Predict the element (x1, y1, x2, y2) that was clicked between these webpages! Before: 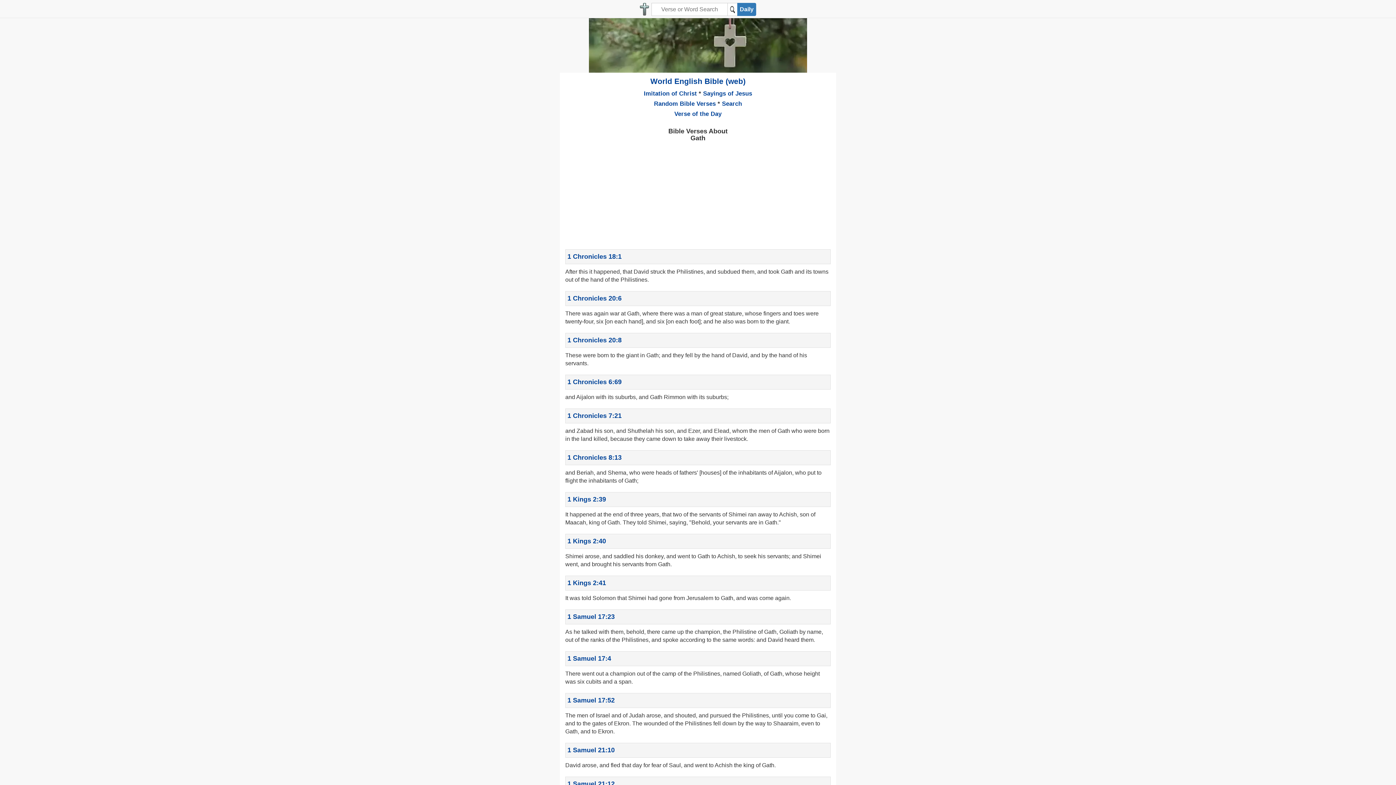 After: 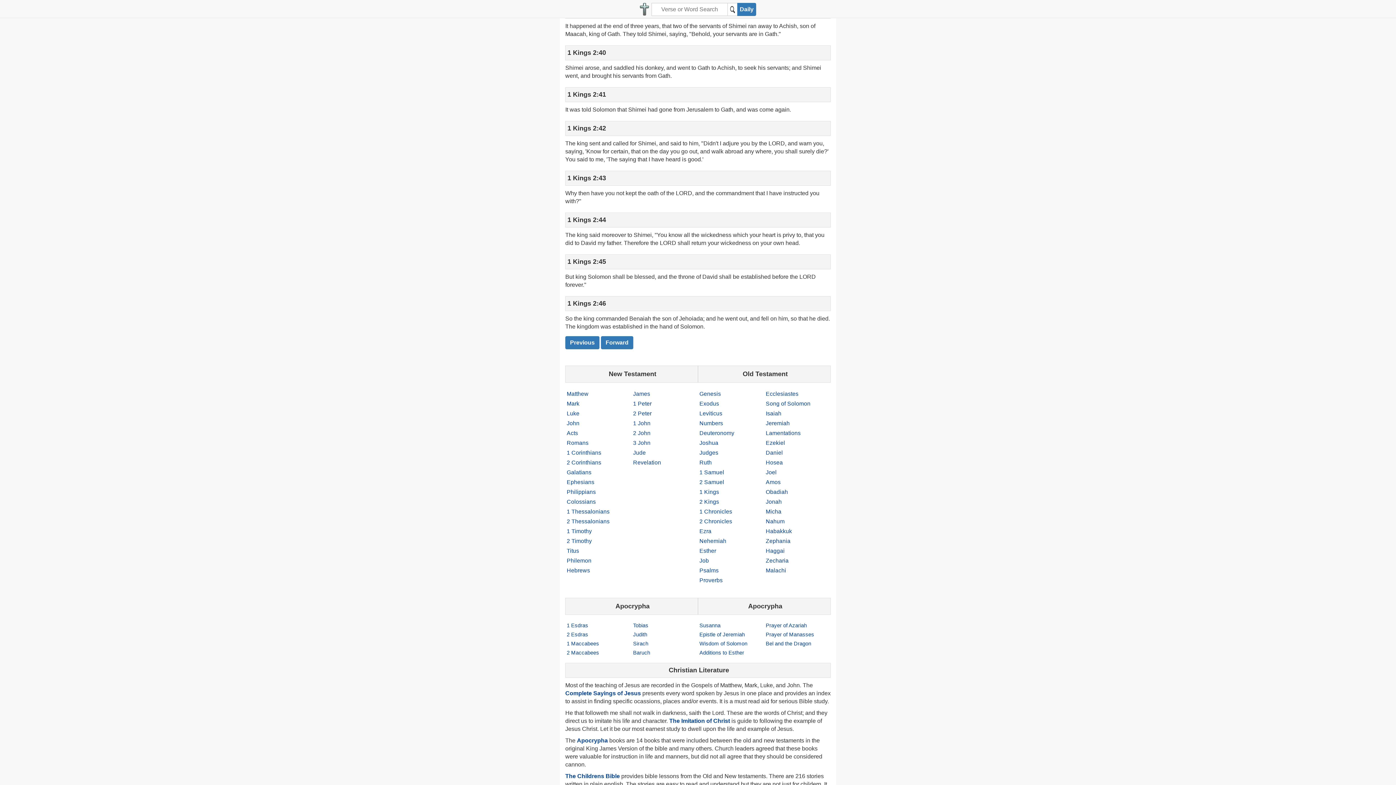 Action: bbox: (567, 496, 606, 503) label: 1 Kings 2:39